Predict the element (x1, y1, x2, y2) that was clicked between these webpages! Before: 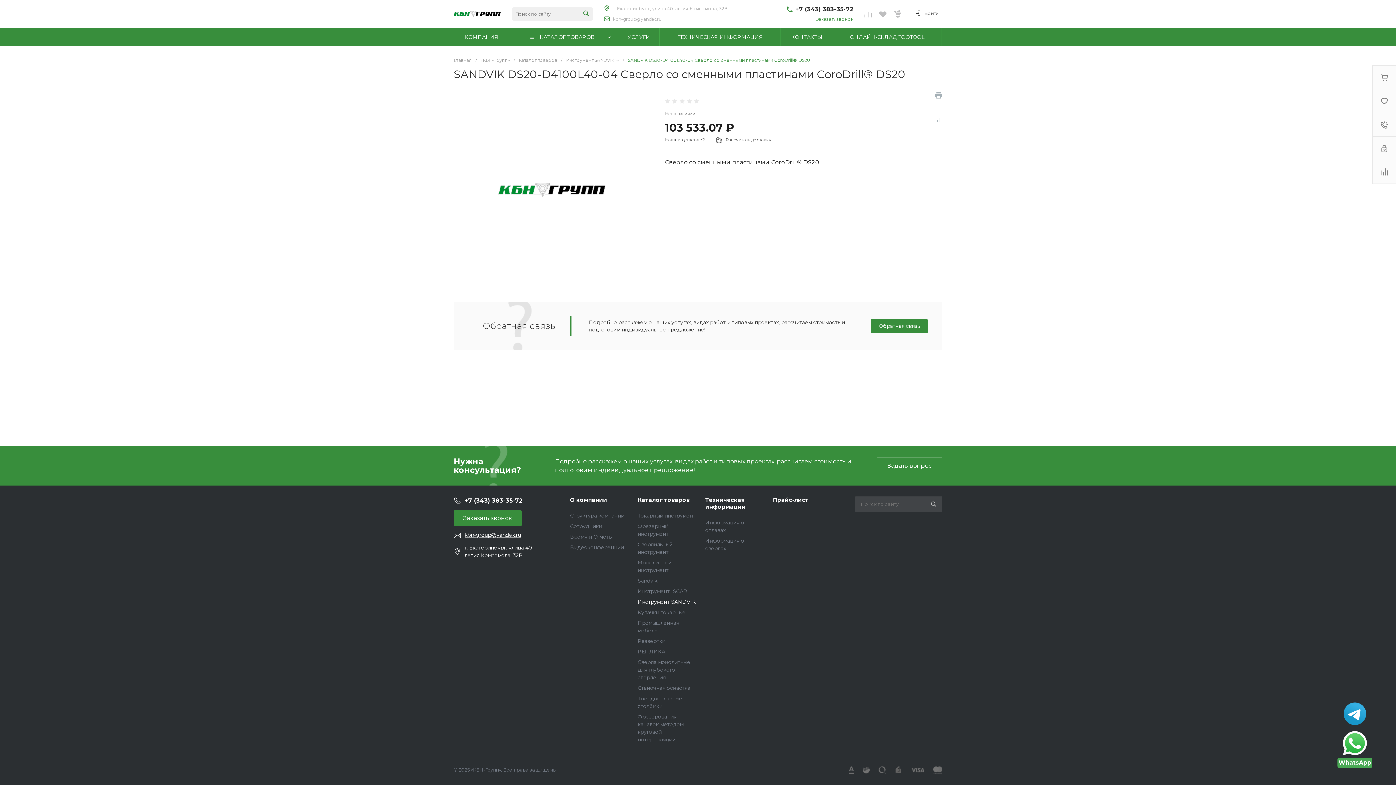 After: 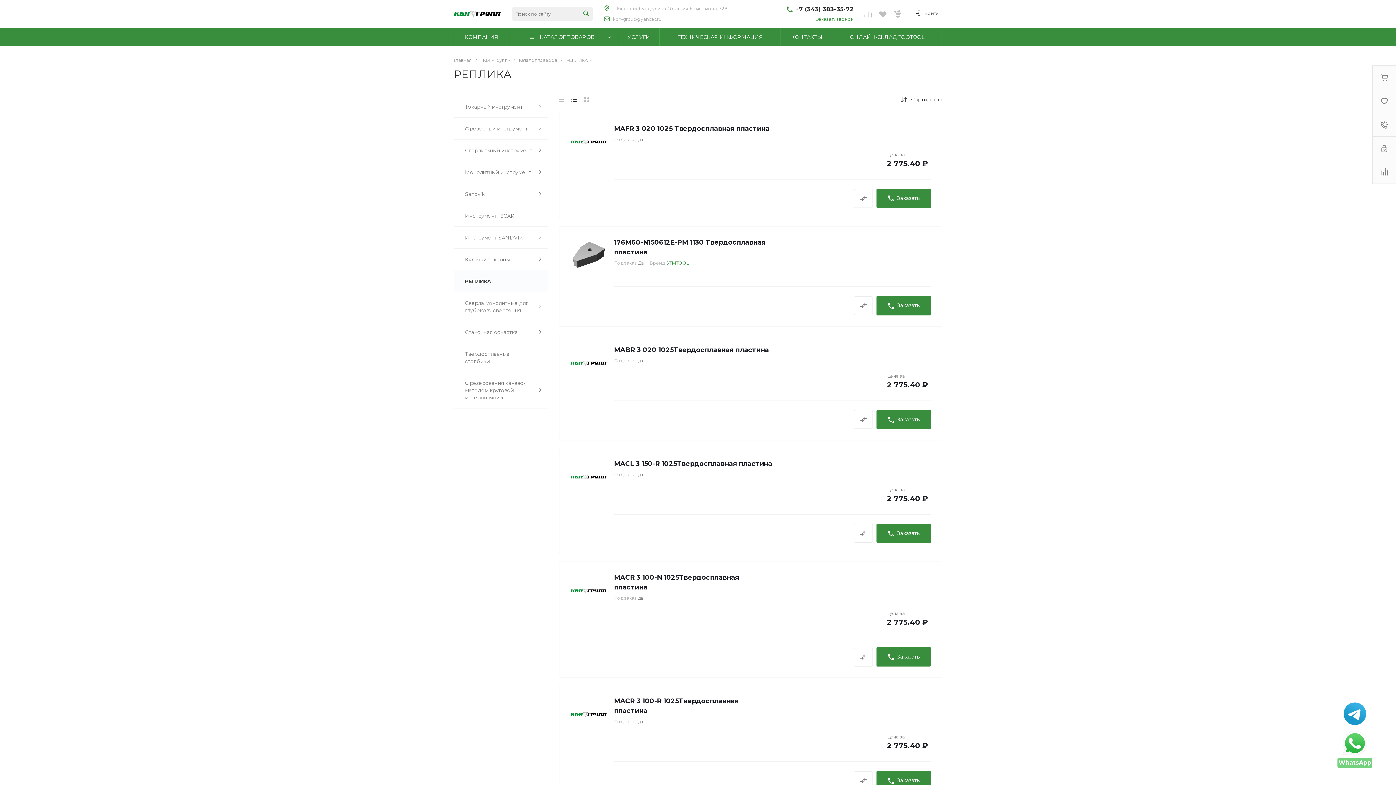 Action: bbox: (637, 648, 665, 655) label: РЕПЛИКА